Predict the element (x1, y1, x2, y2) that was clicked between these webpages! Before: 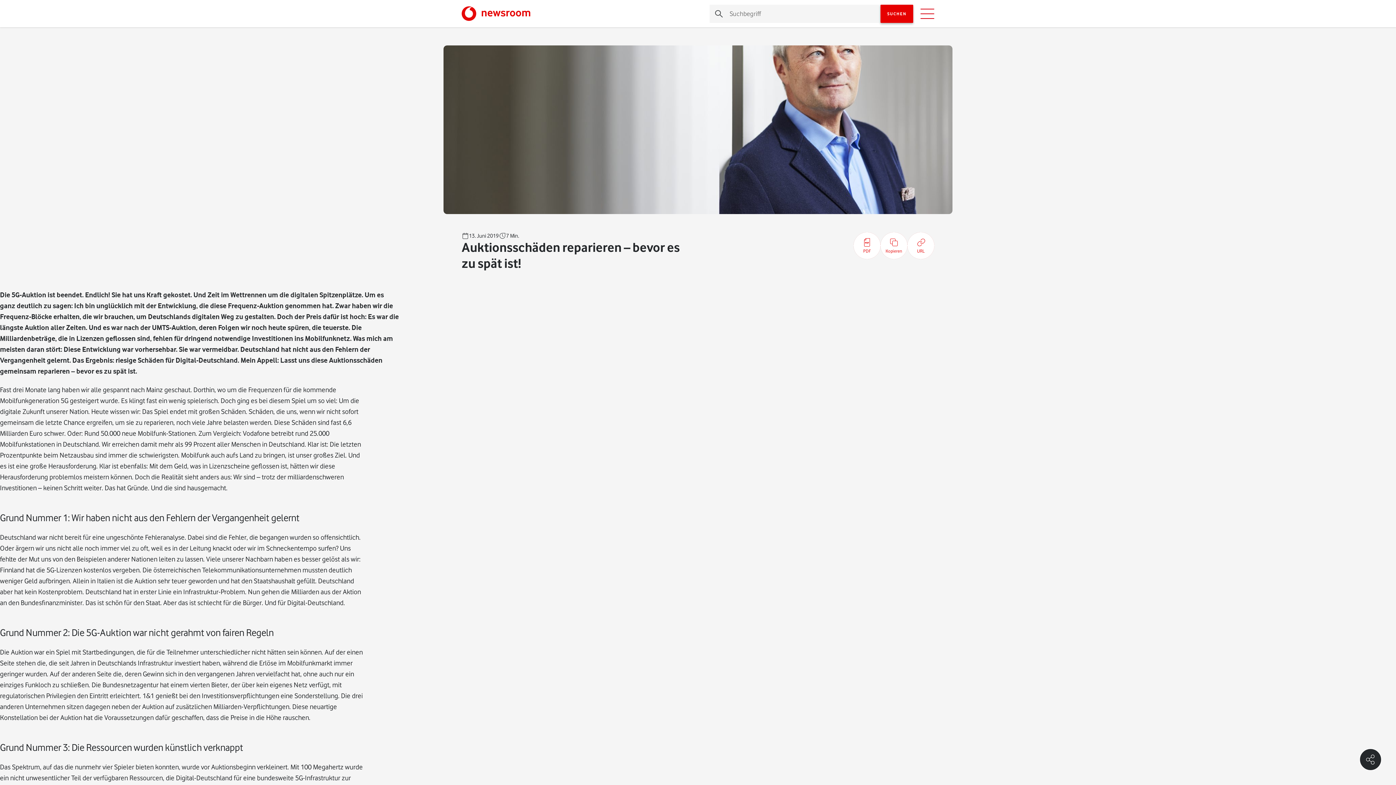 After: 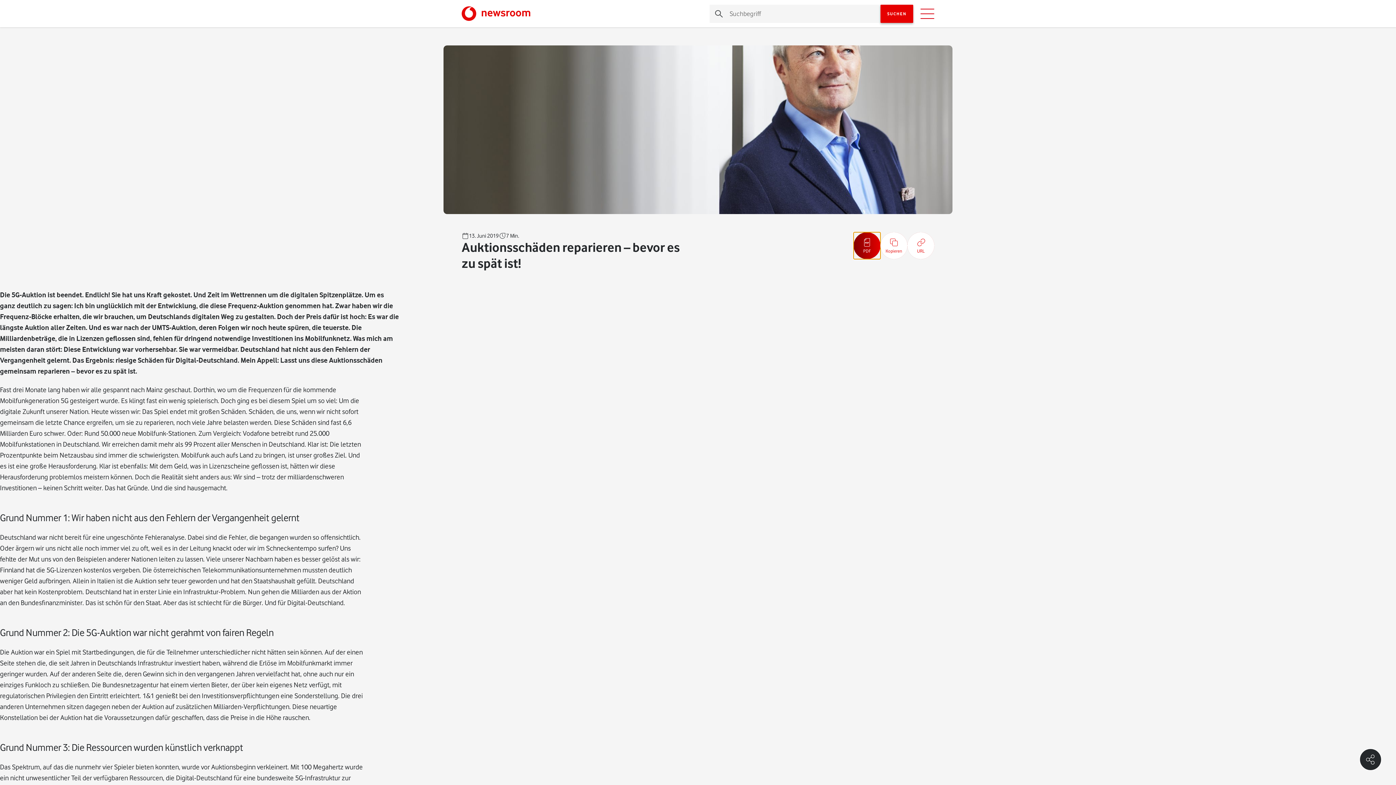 Action: label: PDF bbox: (853, 232, 880, 259)